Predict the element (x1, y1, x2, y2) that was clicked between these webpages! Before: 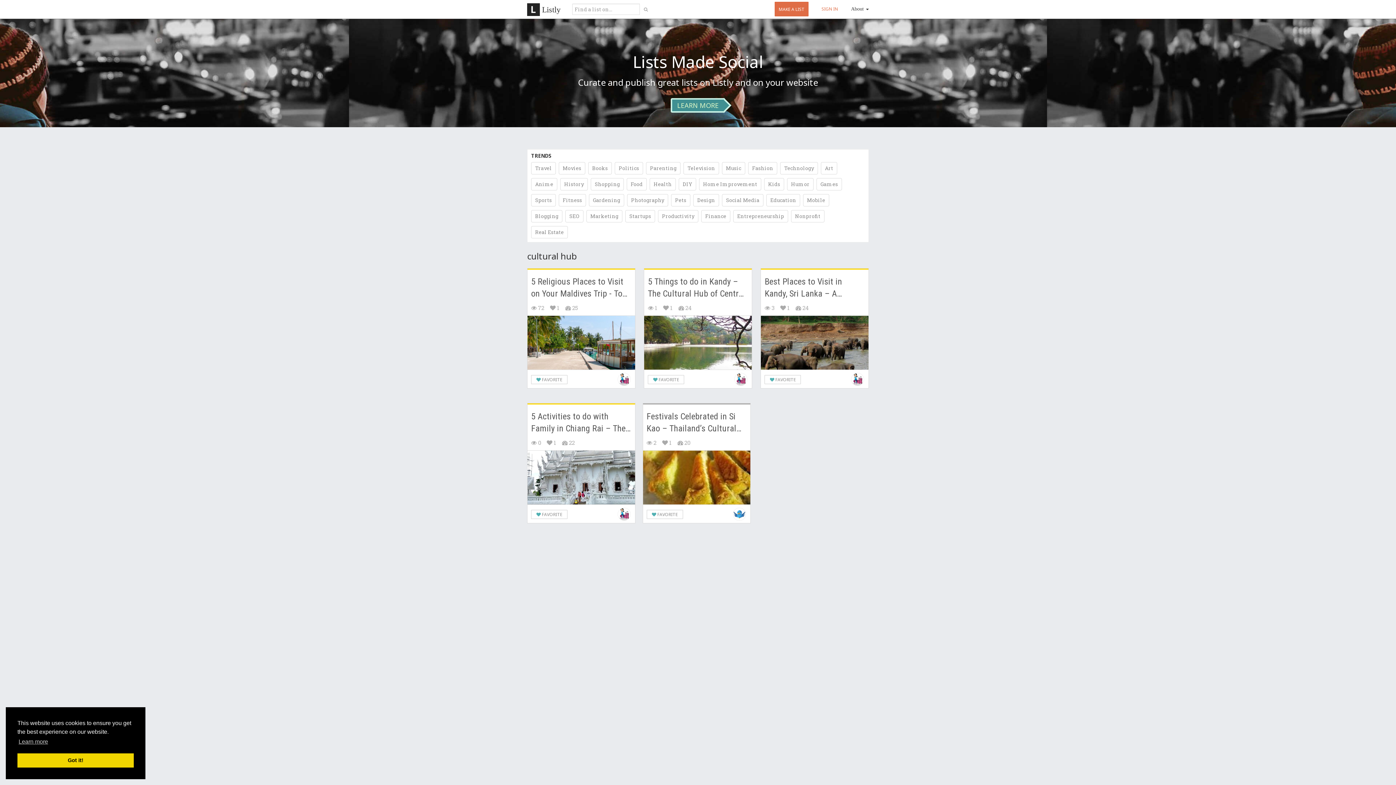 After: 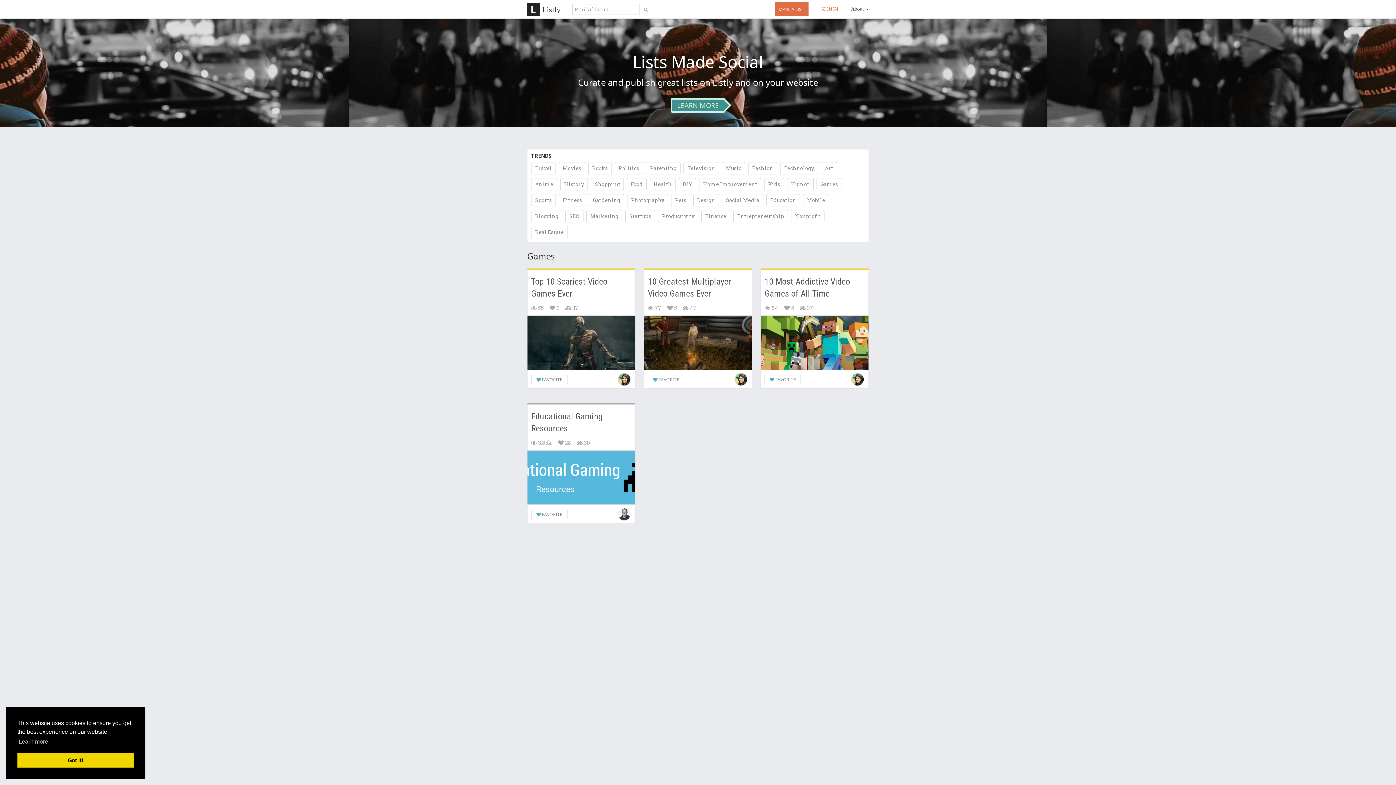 Action: label: Games bbox: (816, 178, 842, 190)